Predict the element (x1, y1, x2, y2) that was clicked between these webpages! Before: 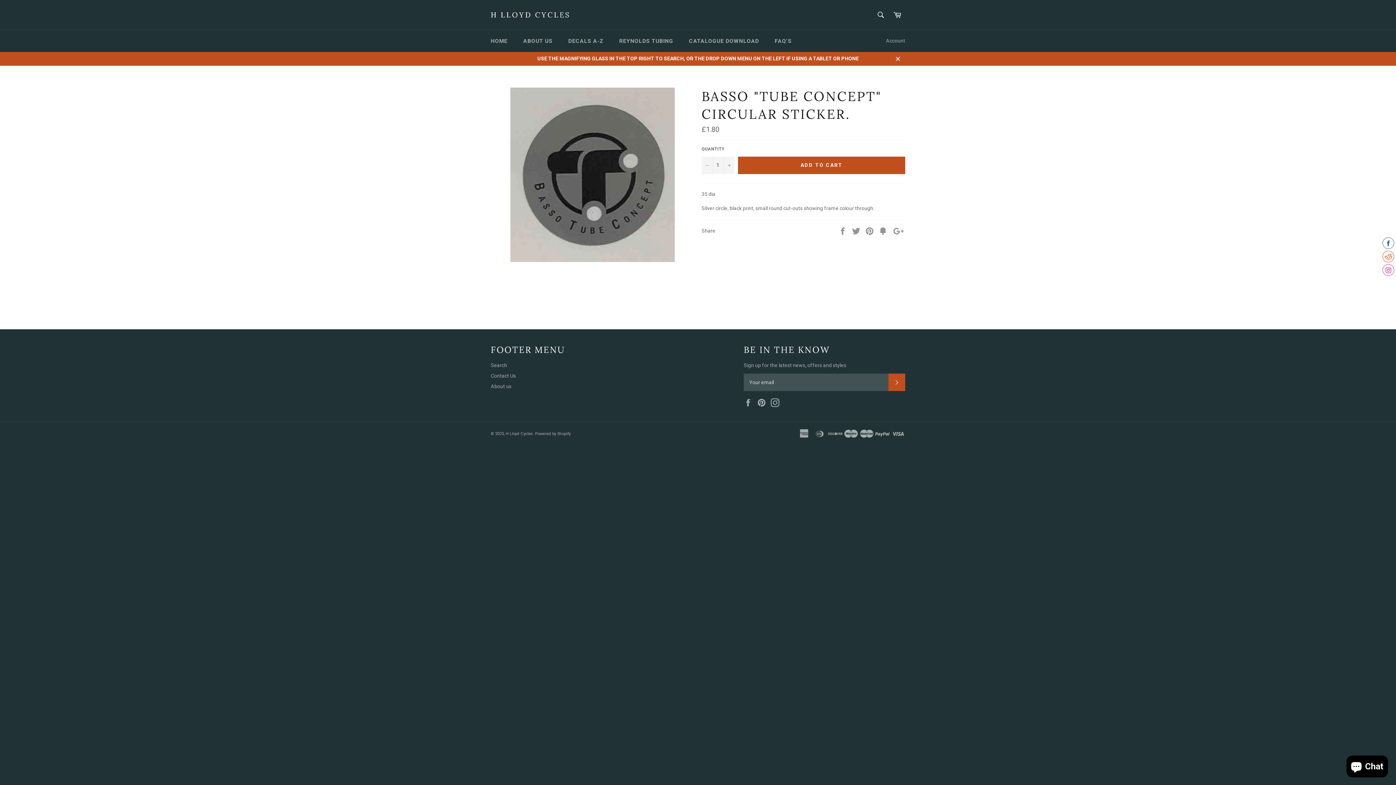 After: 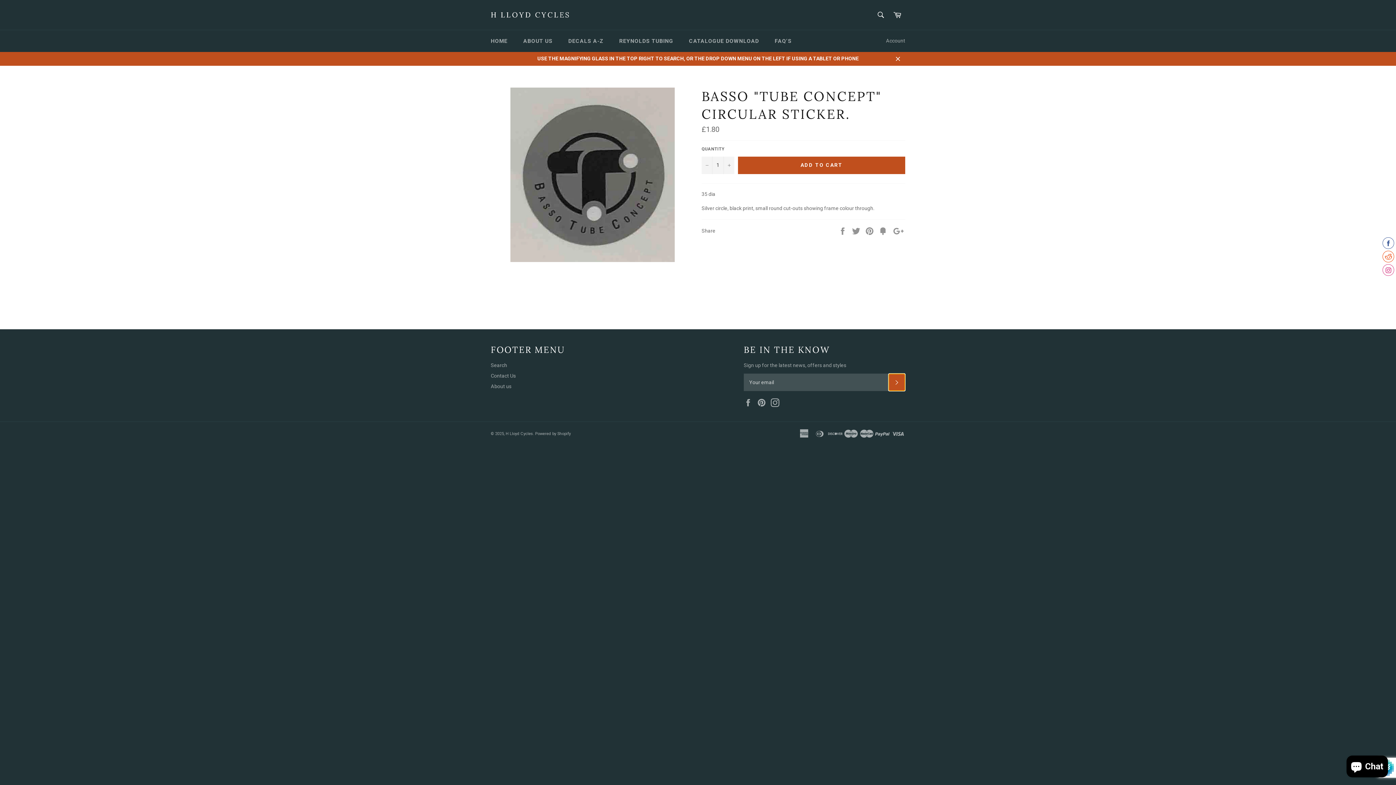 Action: label: SUBSCRIBE bbox: (888, 373, 905, 391)